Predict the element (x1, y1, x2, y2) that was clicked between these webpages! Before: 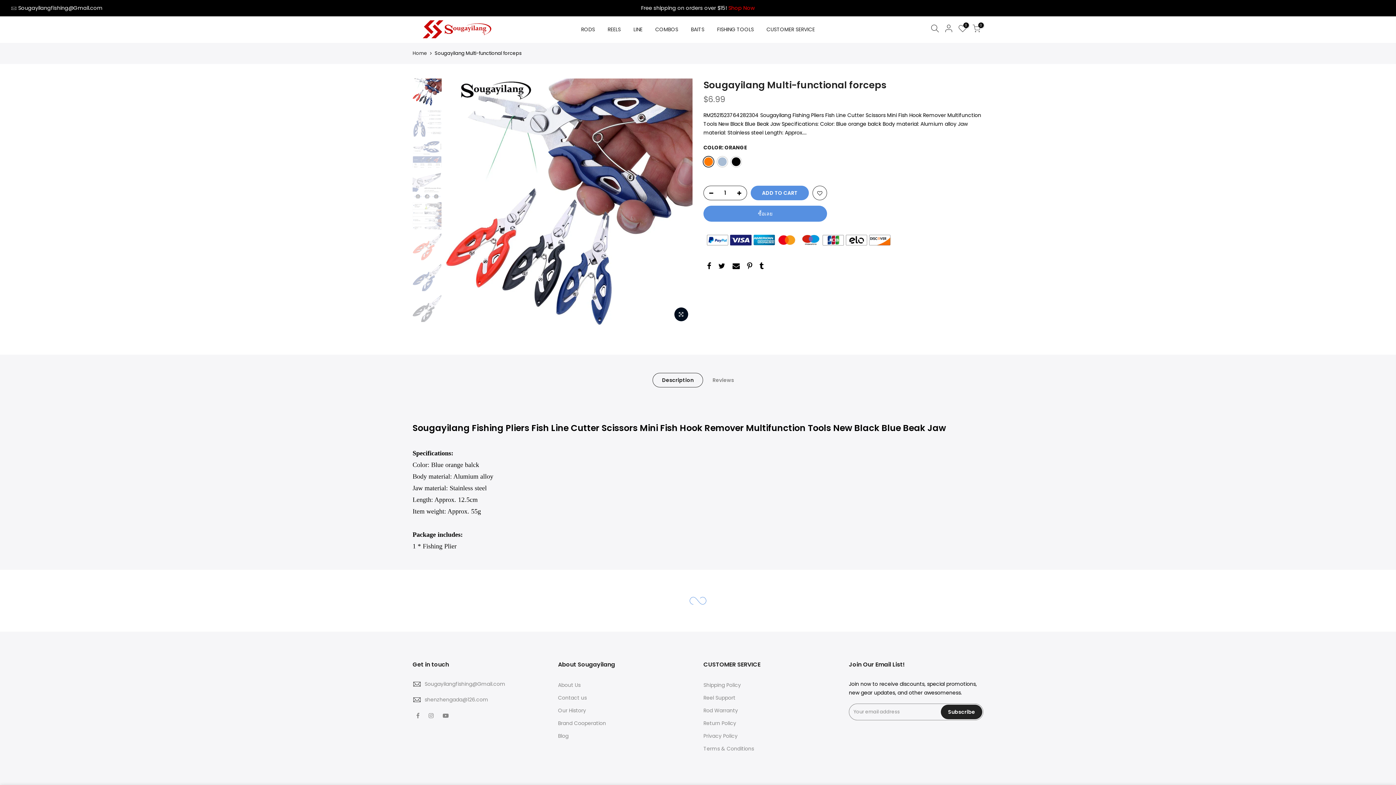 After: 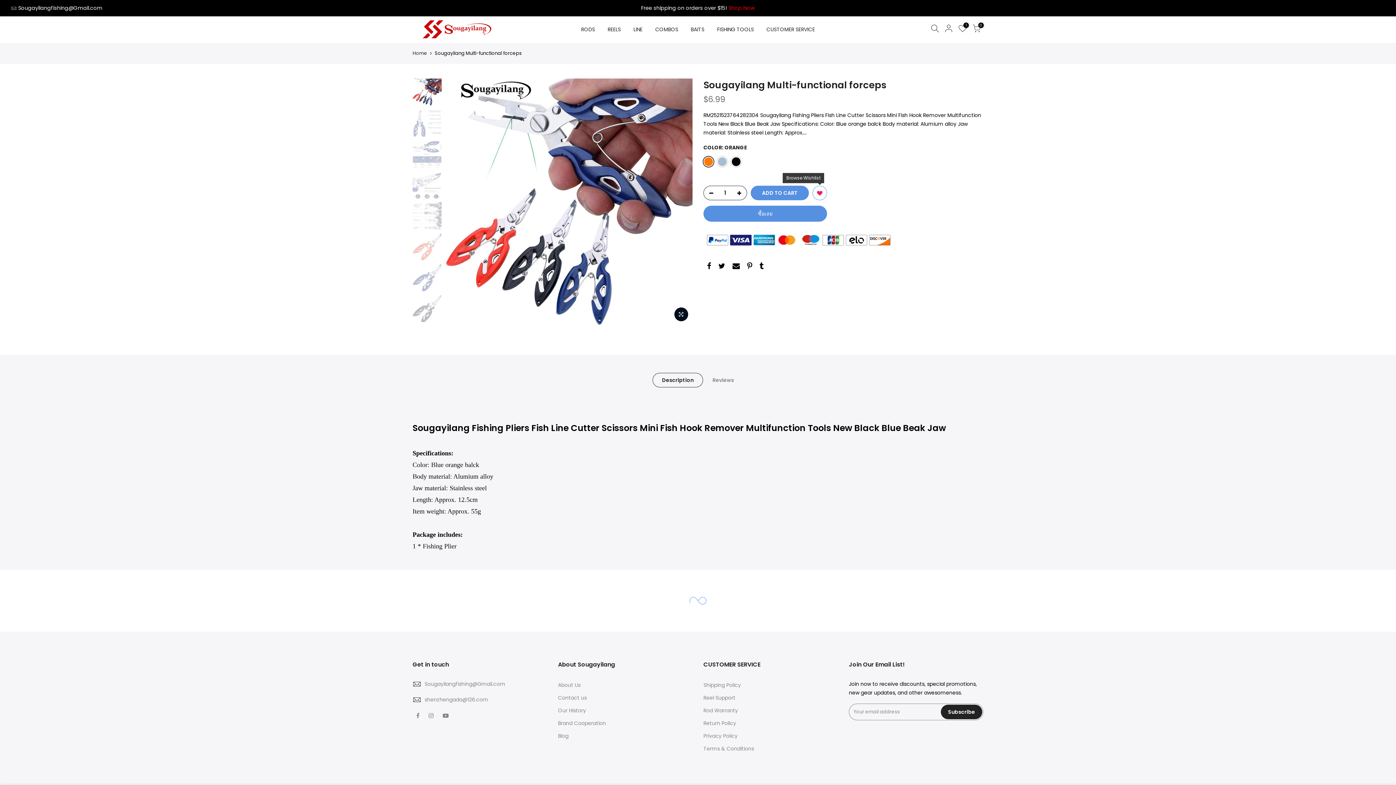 Action: bbox: (813, 186, 826, 200)